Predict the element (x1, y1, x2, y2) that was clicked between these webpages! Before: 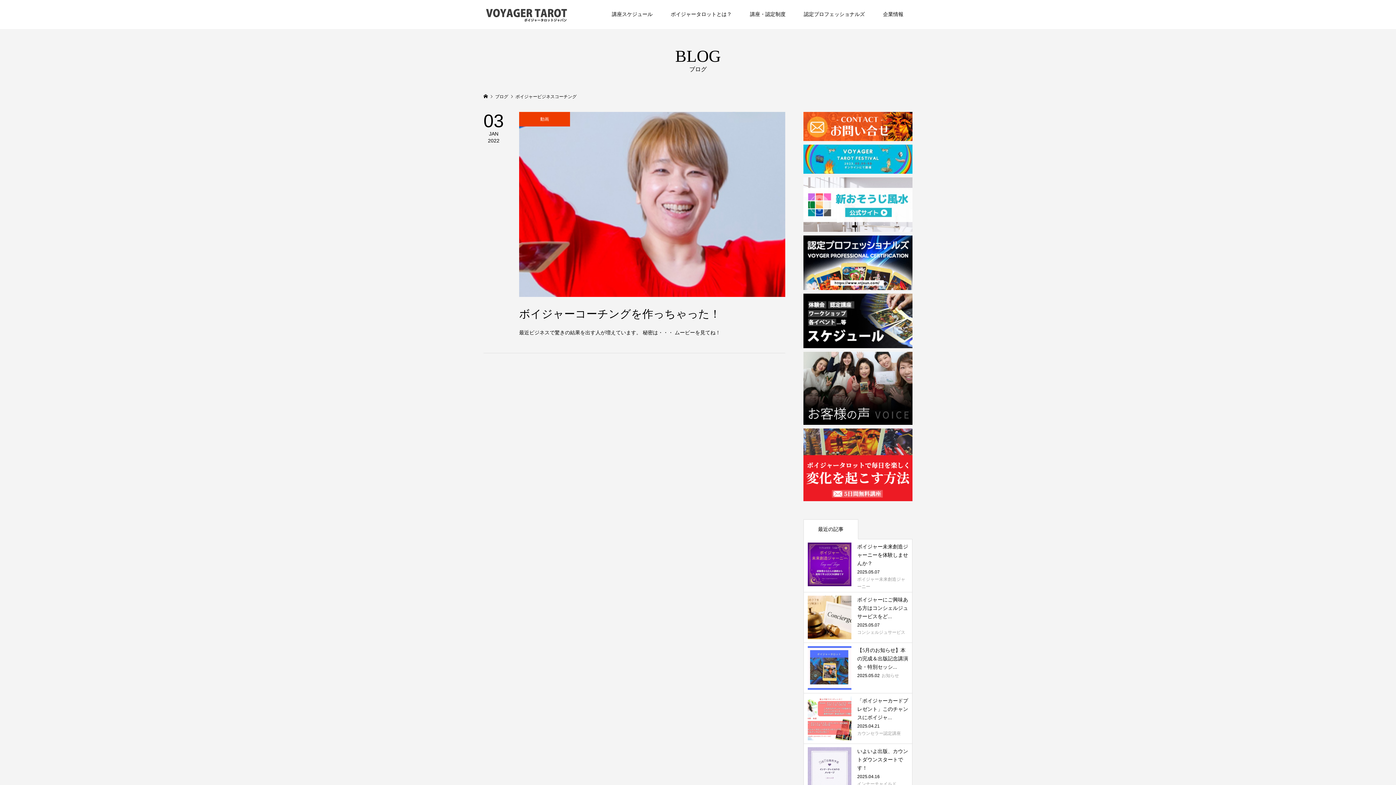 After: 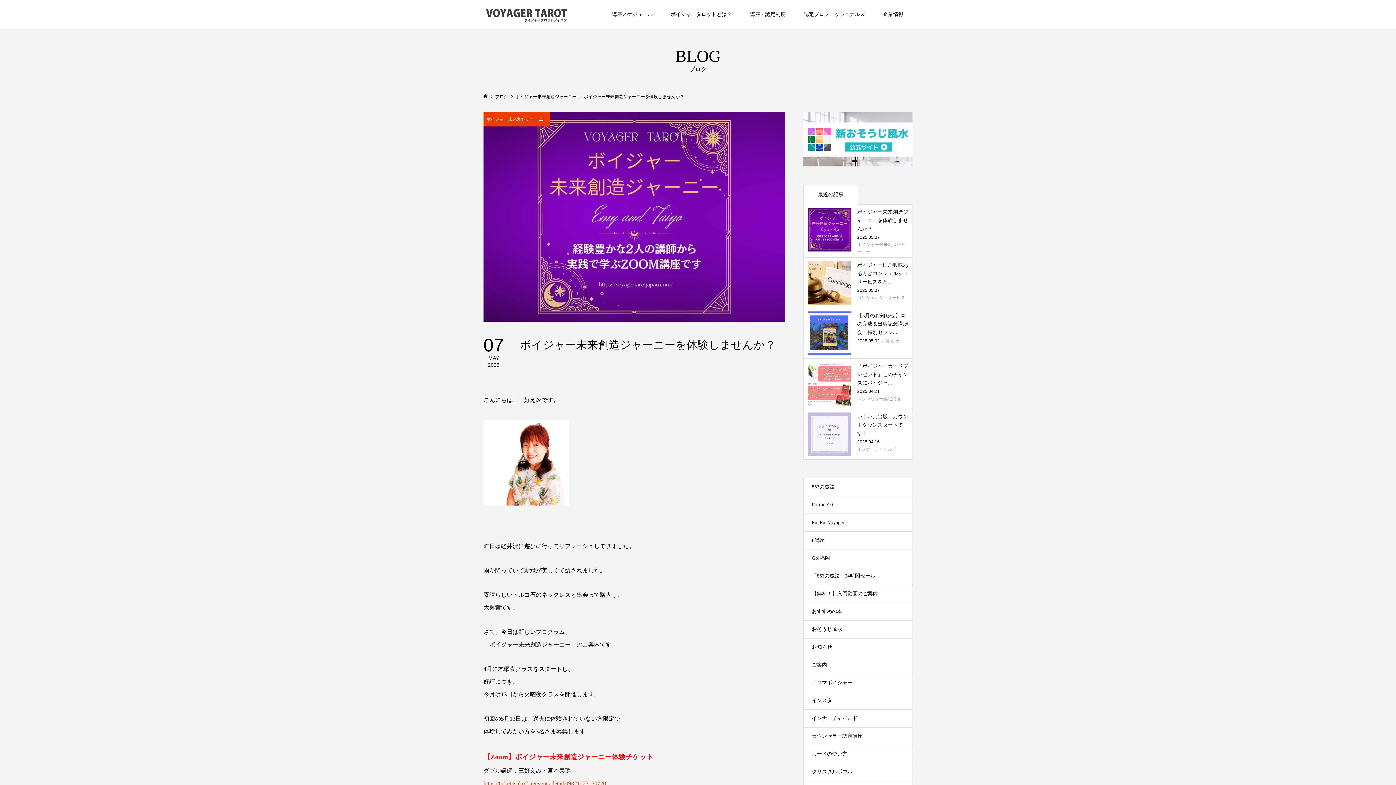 Action: label: ボイジャー未来創造ジャーニーを体験しませんか？

2025.05.07ボイジャー未来創造ジャーニー bbox: (804, 539, 912, 592)